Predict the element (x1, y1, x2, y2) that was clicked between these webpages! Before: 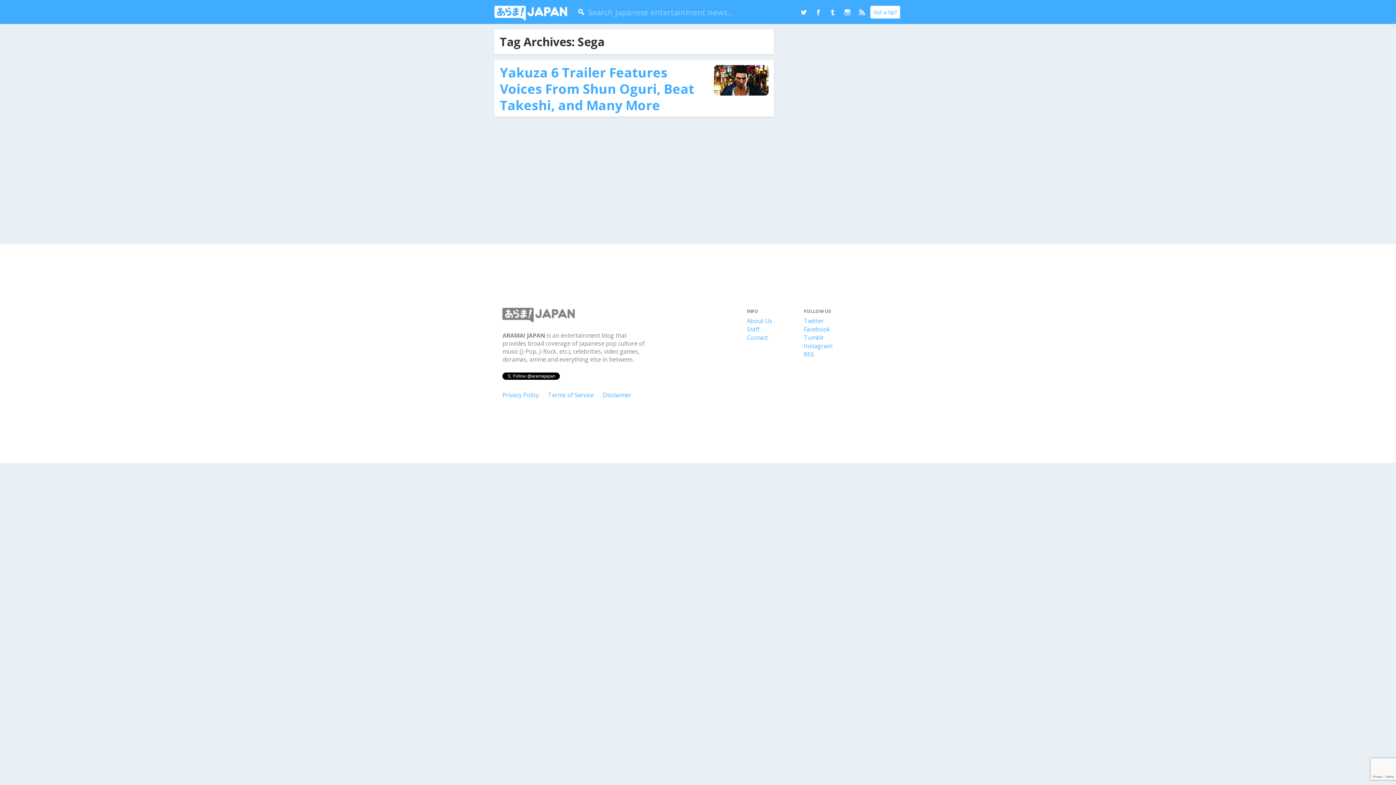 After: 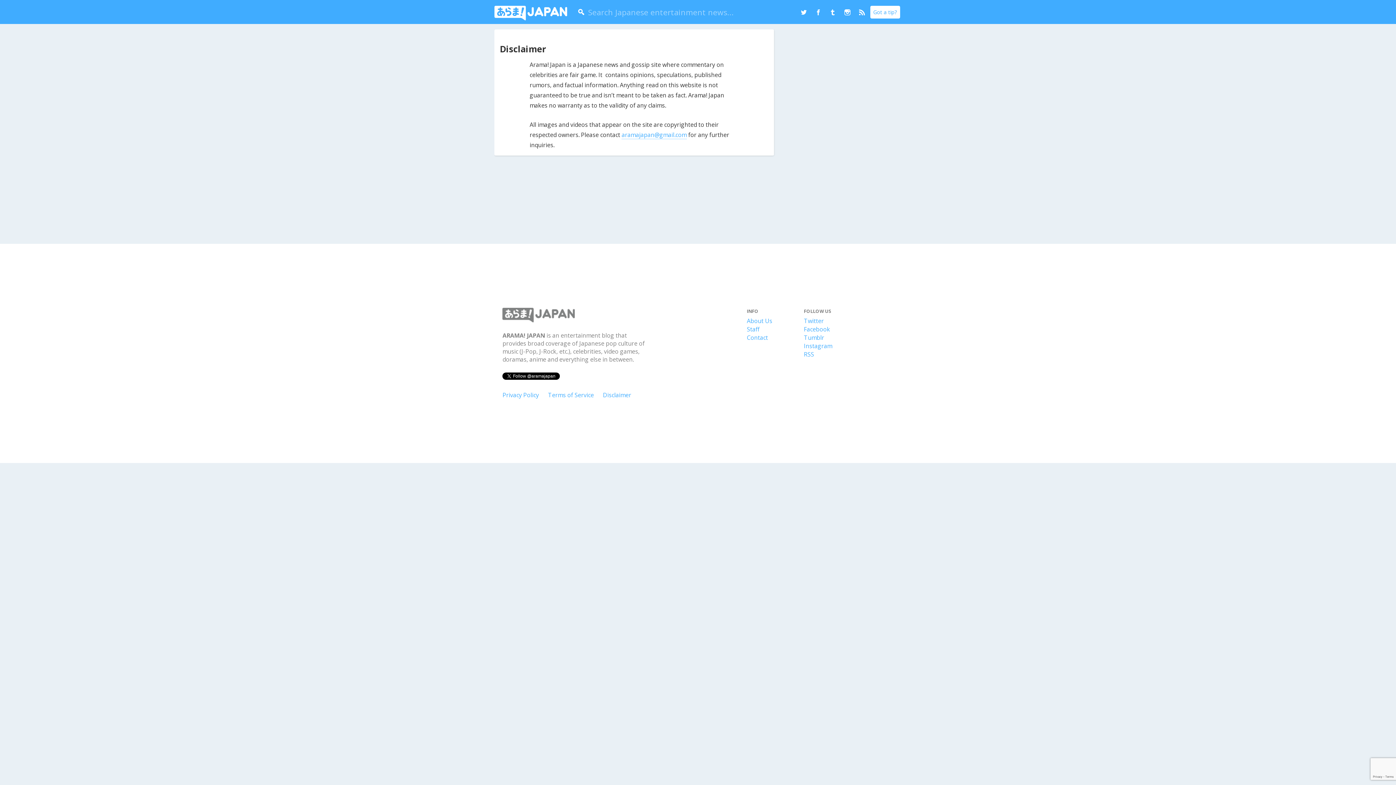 Action: label: Disclaimer bbox: (603, 391, 631, 399)